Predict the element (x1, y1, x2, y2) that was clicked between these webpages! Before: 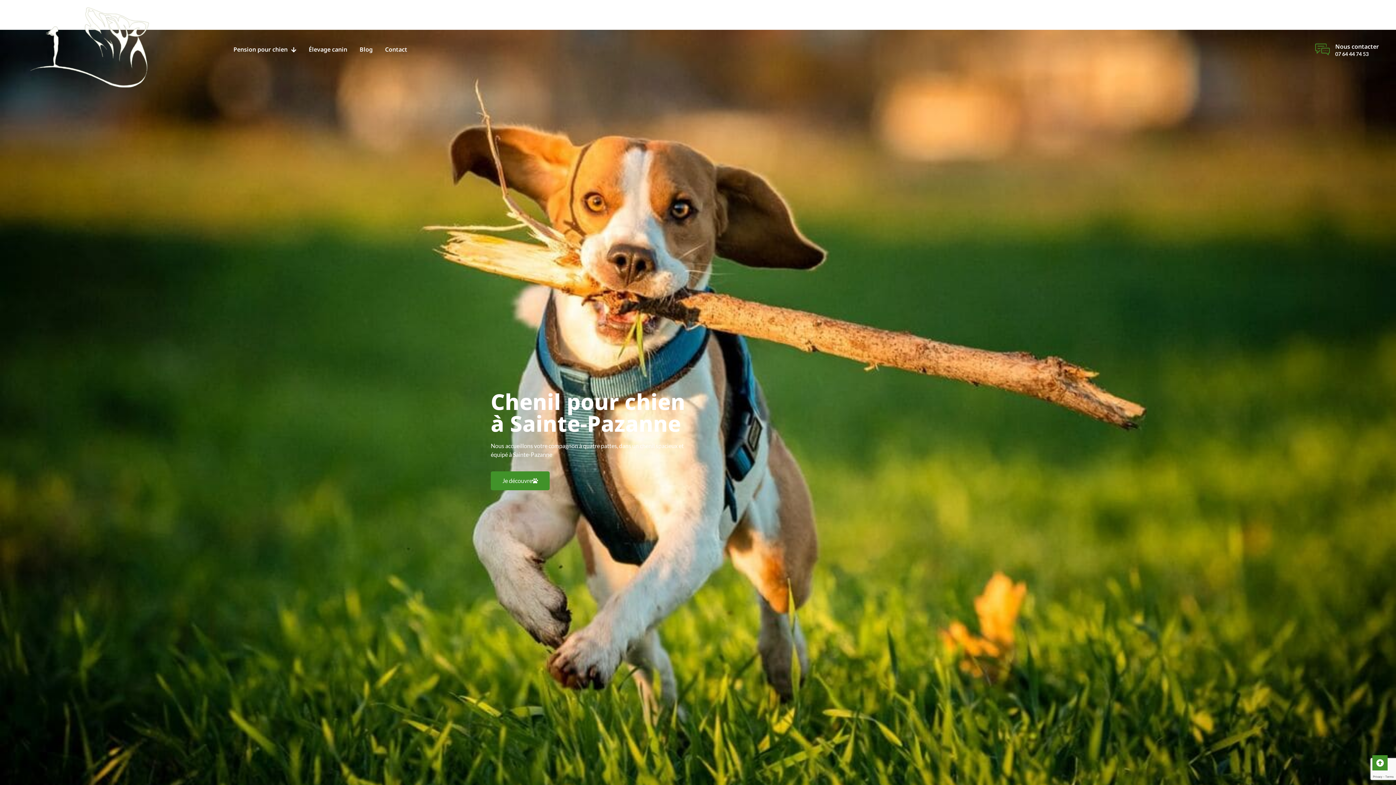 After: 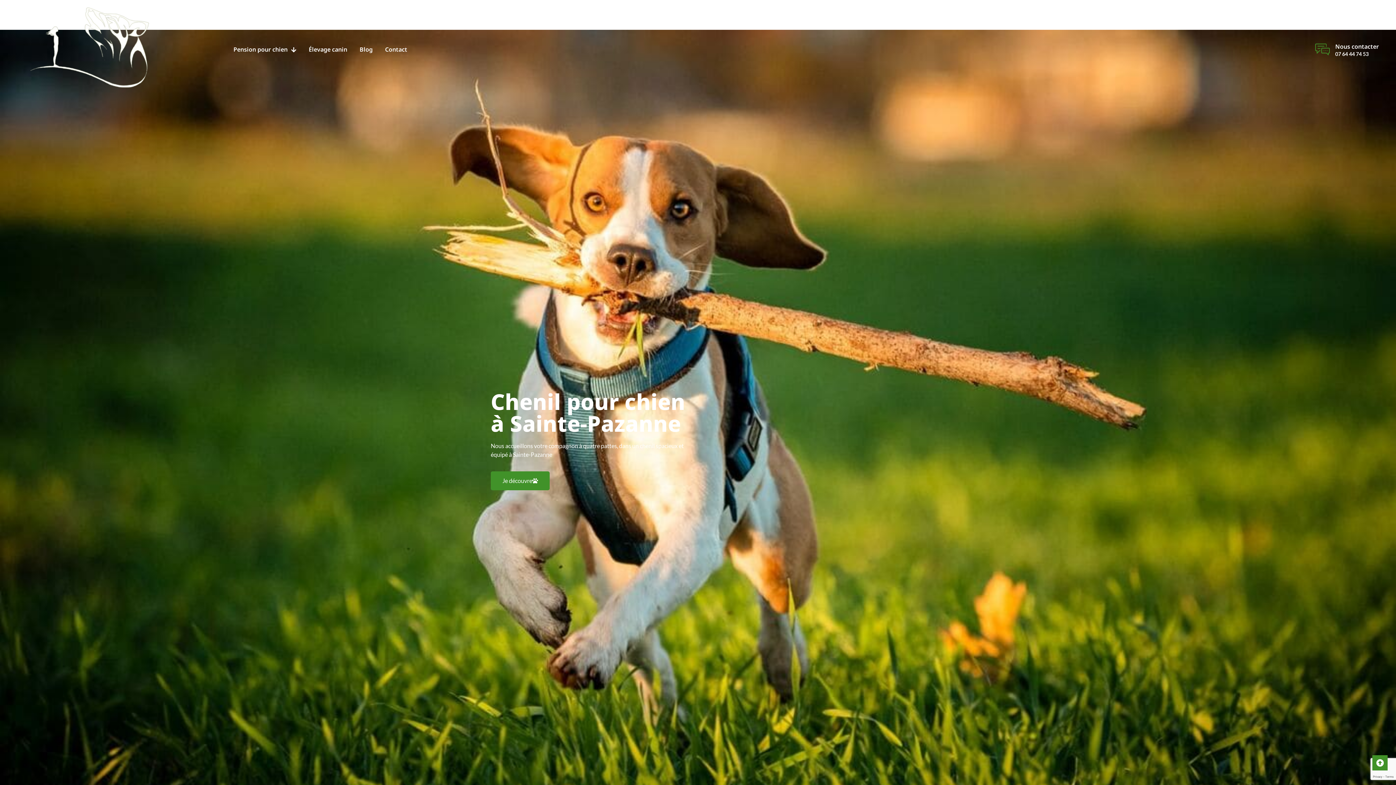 Action: bbox: (1372, 755, 1388, 770)